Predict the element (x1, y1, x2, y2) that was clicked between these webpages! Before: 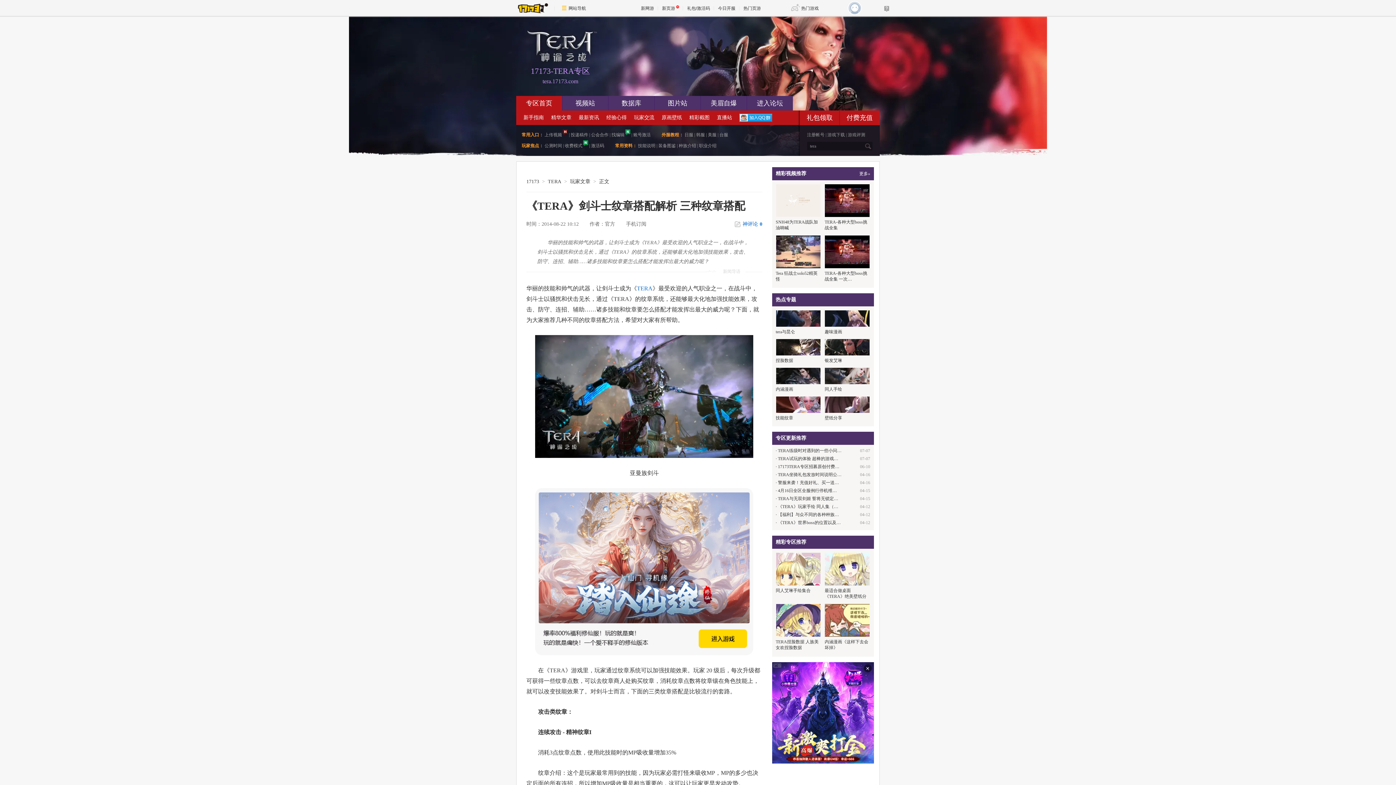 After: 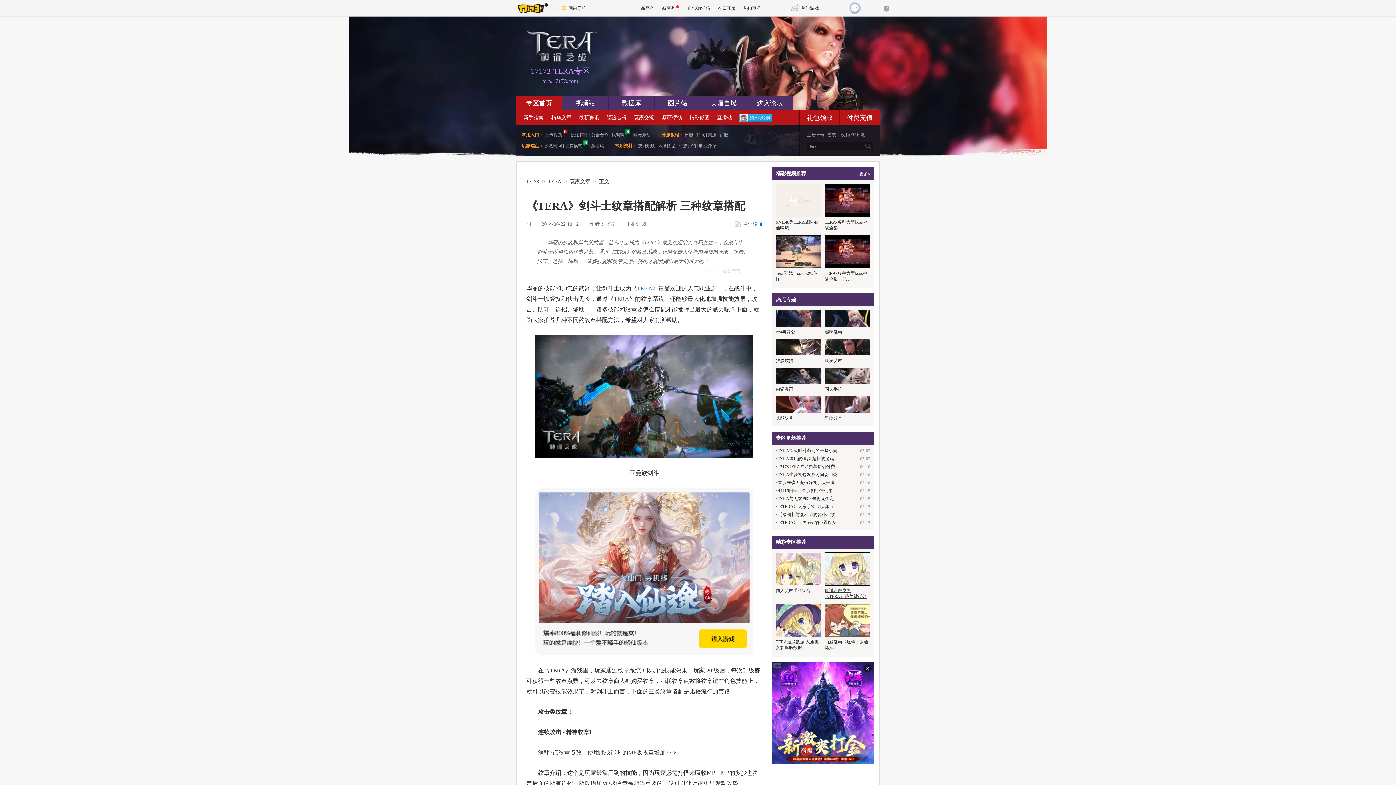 Action: bbox: (824, 552, 870, 600) label: 最适合做桌面 《TERA》绝美壁纸分享